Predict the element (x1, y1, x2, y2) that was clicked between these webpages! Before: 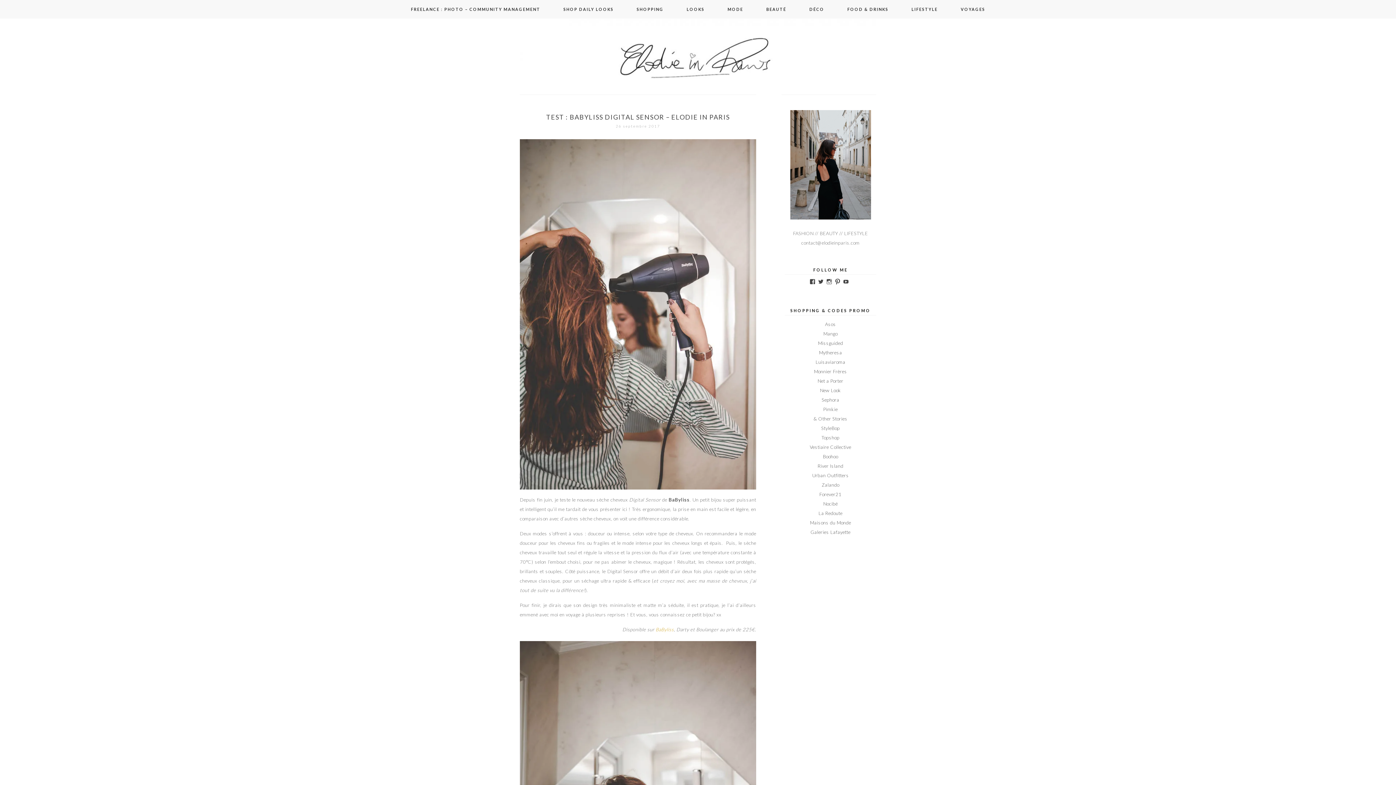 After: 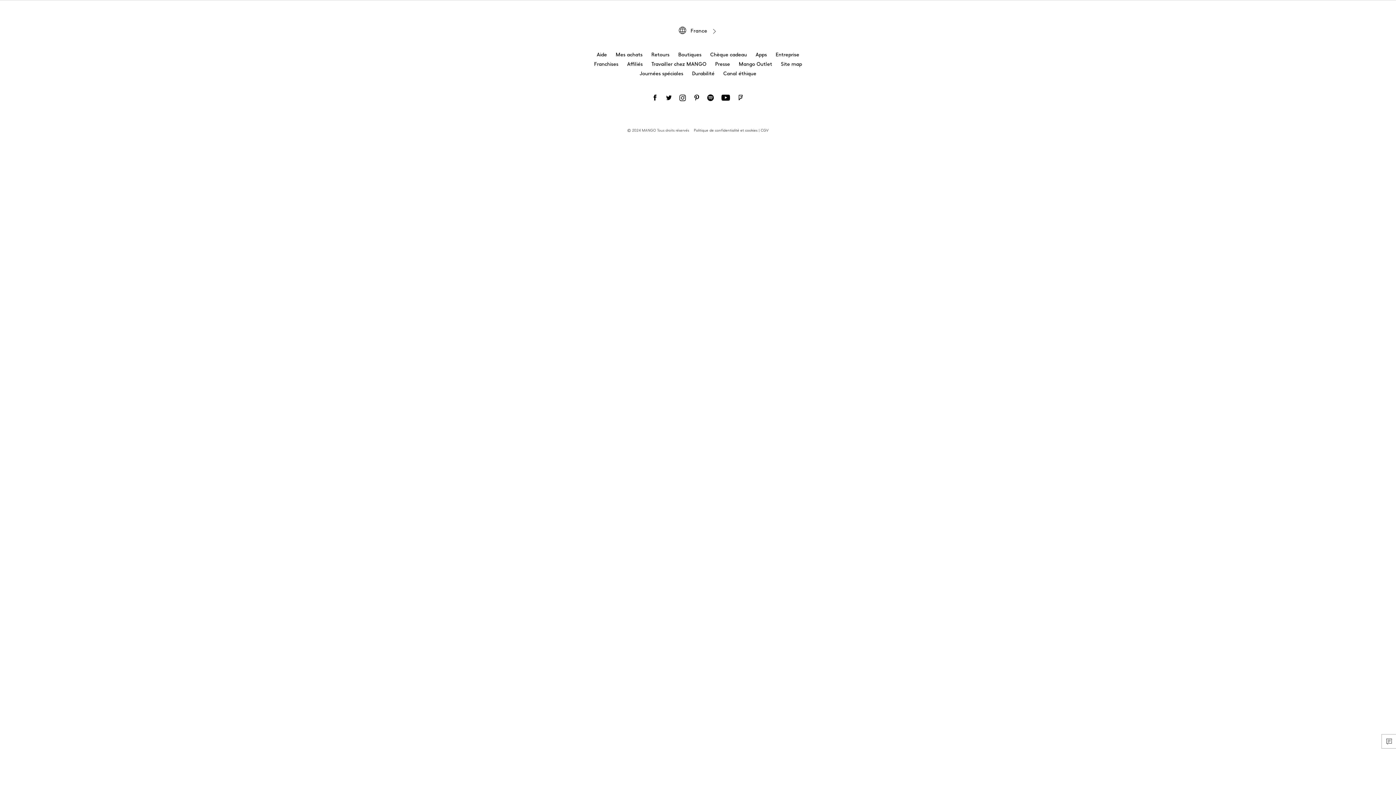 Action: label: Mango bbox: (823, 330, 837, 336)